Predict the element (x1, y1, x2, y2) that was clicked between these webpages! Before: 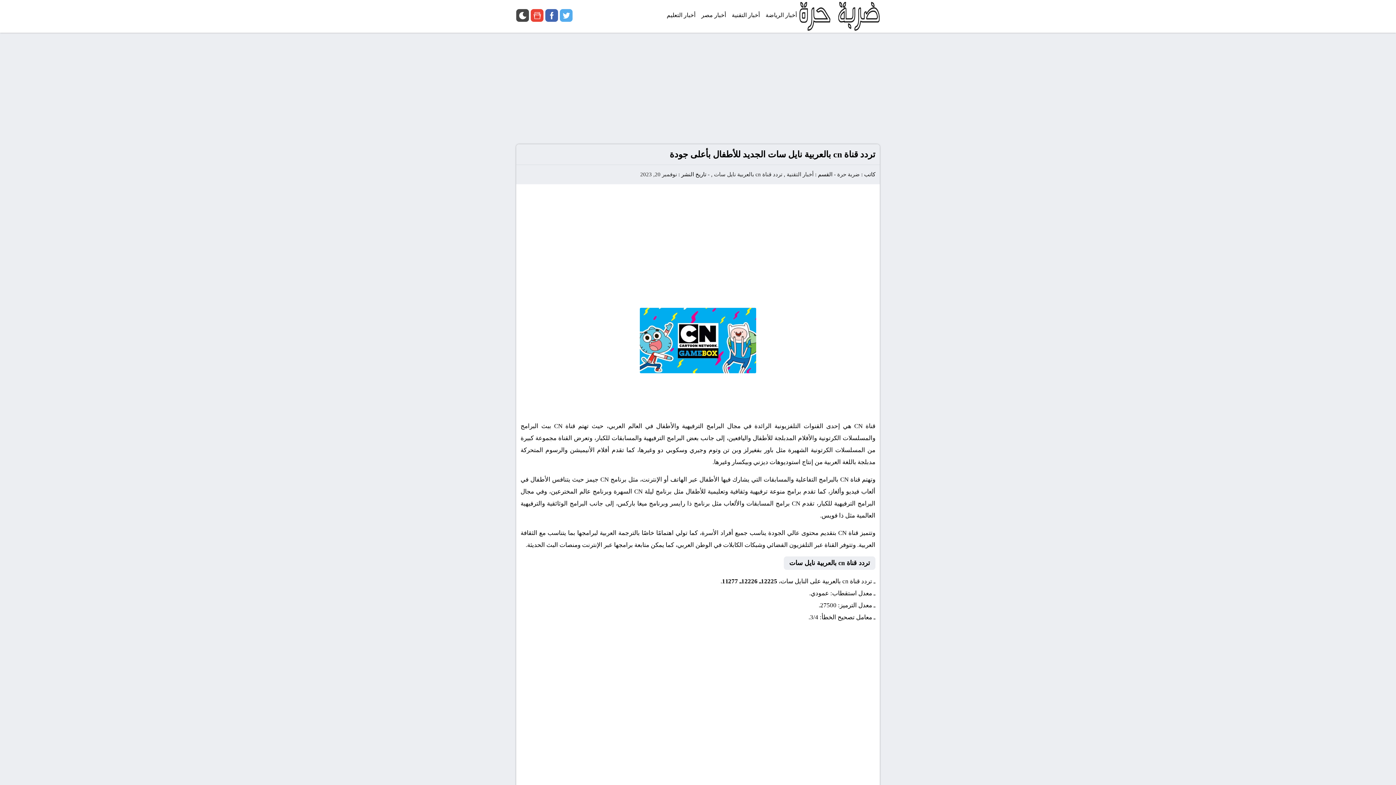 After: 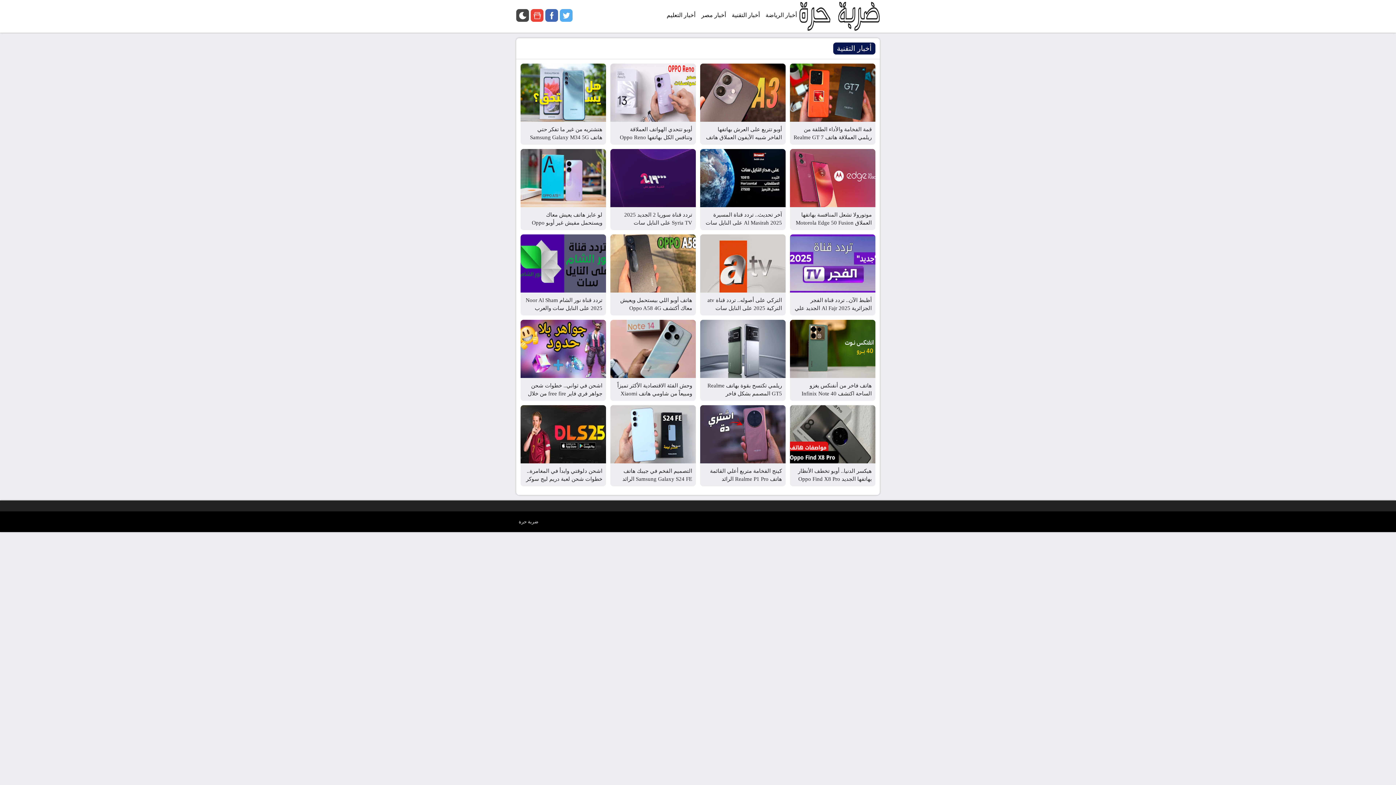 Action: label: أخبار التقنية bbox: (786, 171, 813, 177)